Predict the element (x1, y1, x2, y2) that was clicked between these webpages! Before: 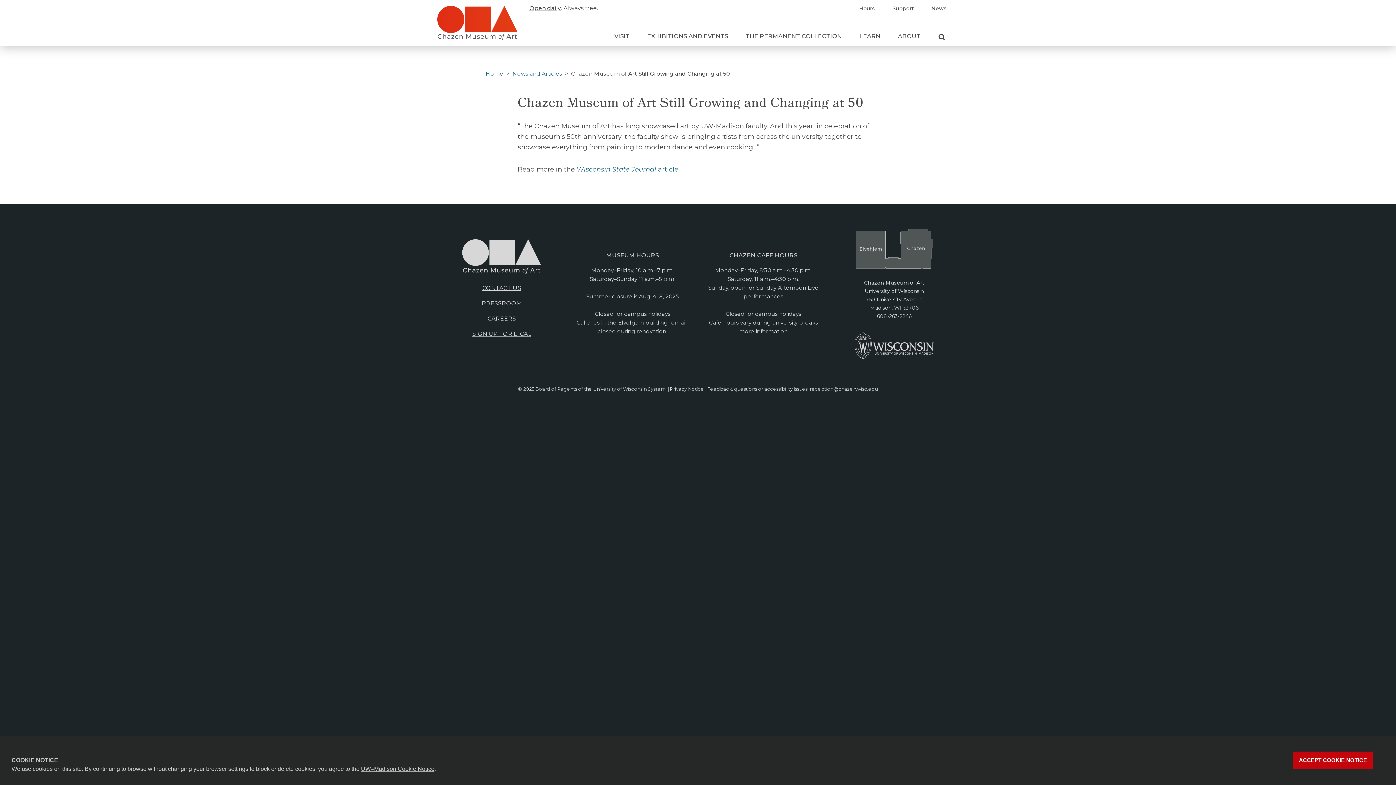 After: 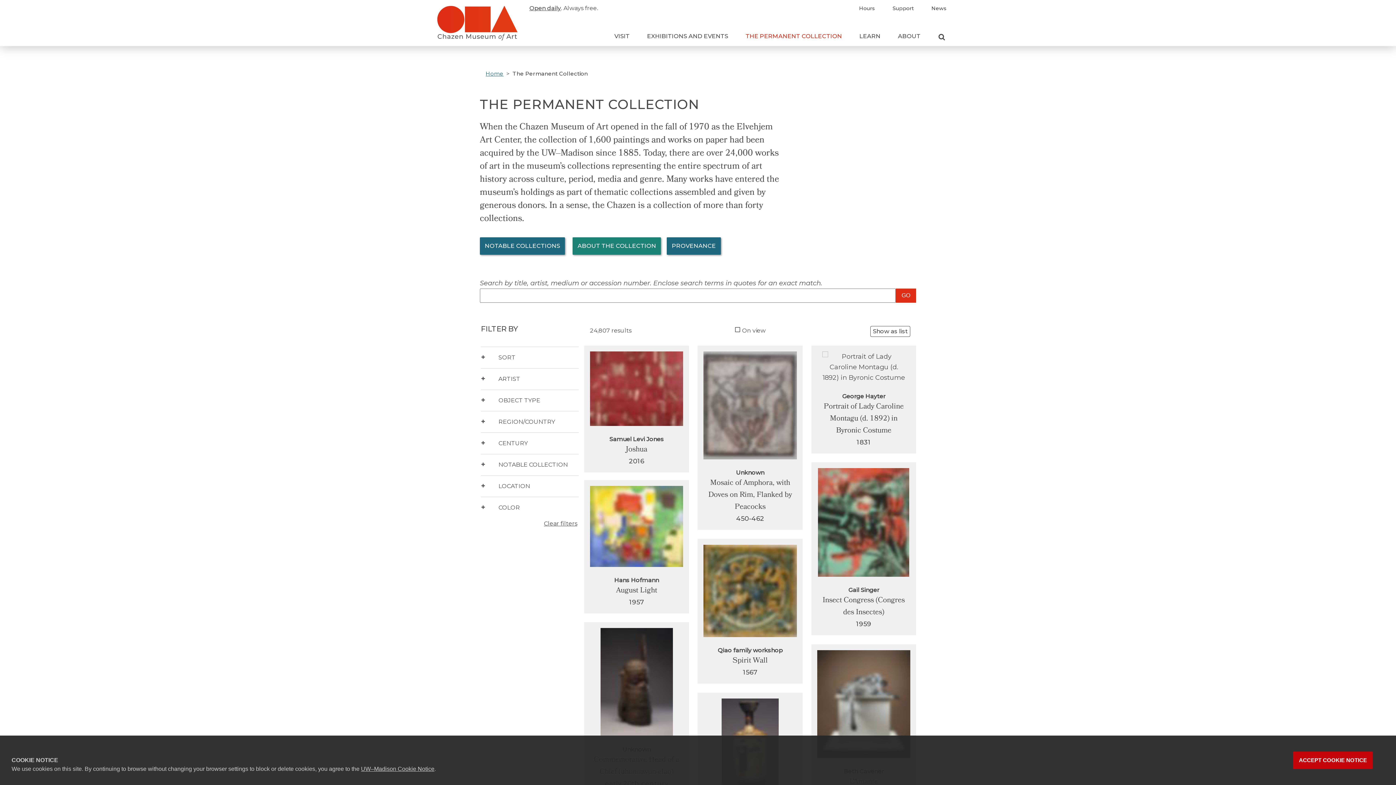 Action: bbox: (745, 31, 842, 41) label: THE PERMANENT COLLECTION